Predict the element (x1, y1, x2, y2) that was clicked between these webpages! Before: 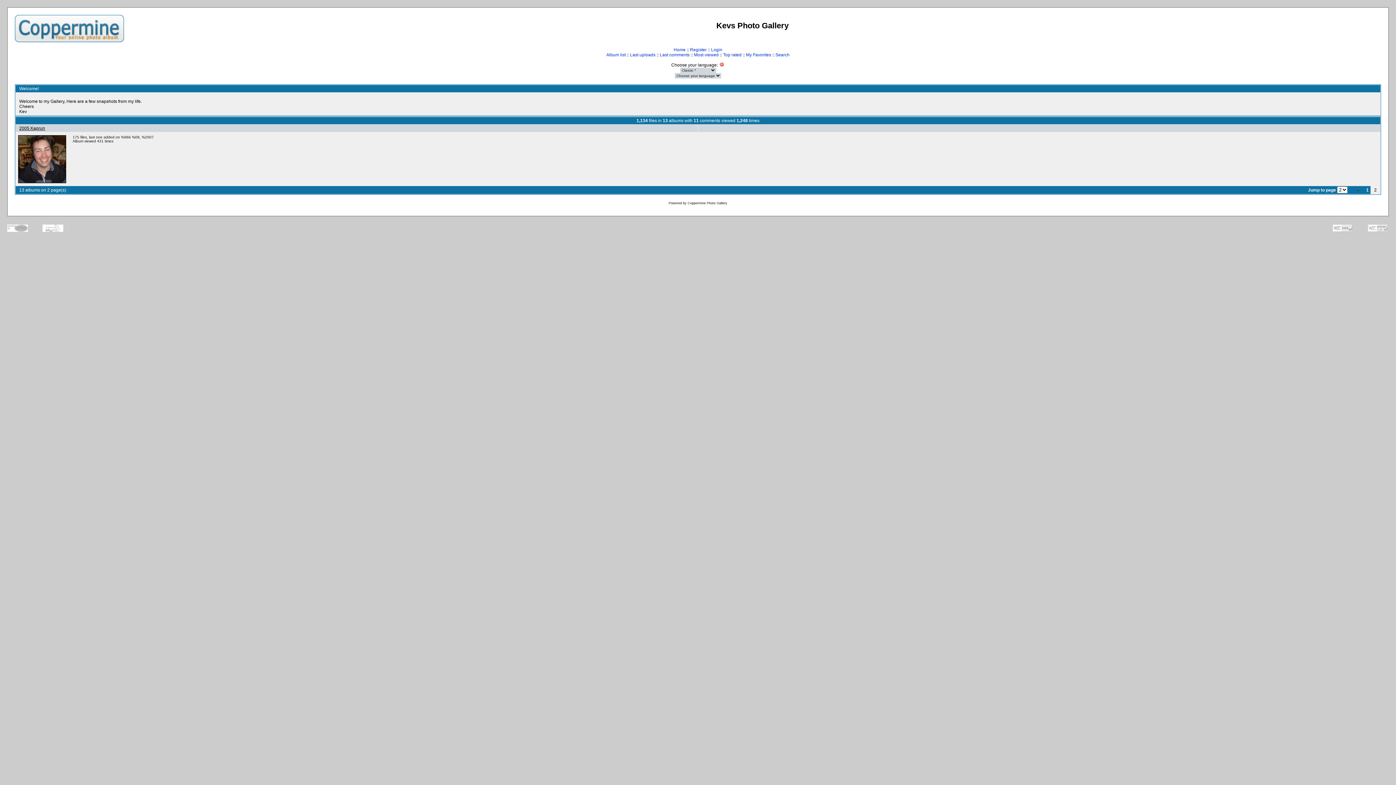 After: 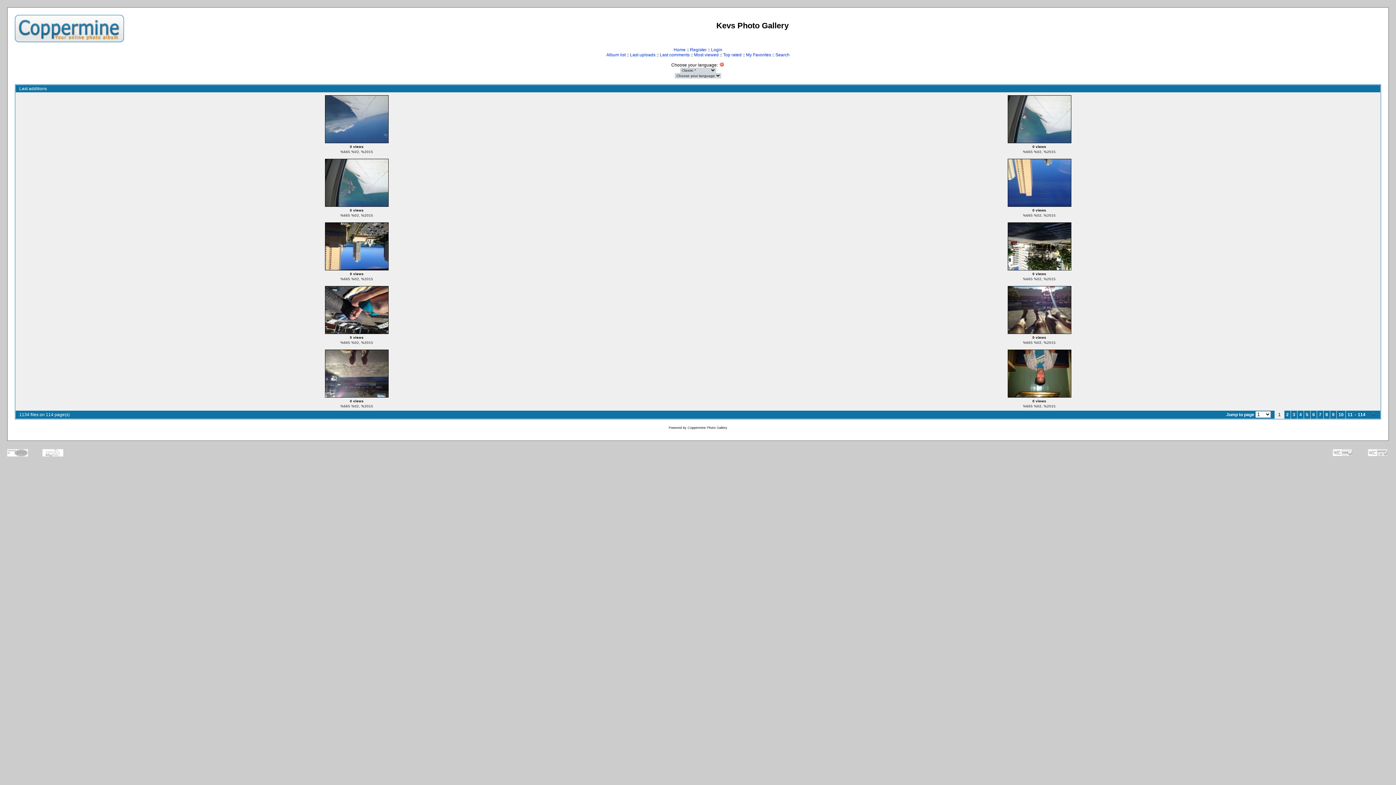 Action: label: Last uploads bbox: (630, 52, 655, 57)